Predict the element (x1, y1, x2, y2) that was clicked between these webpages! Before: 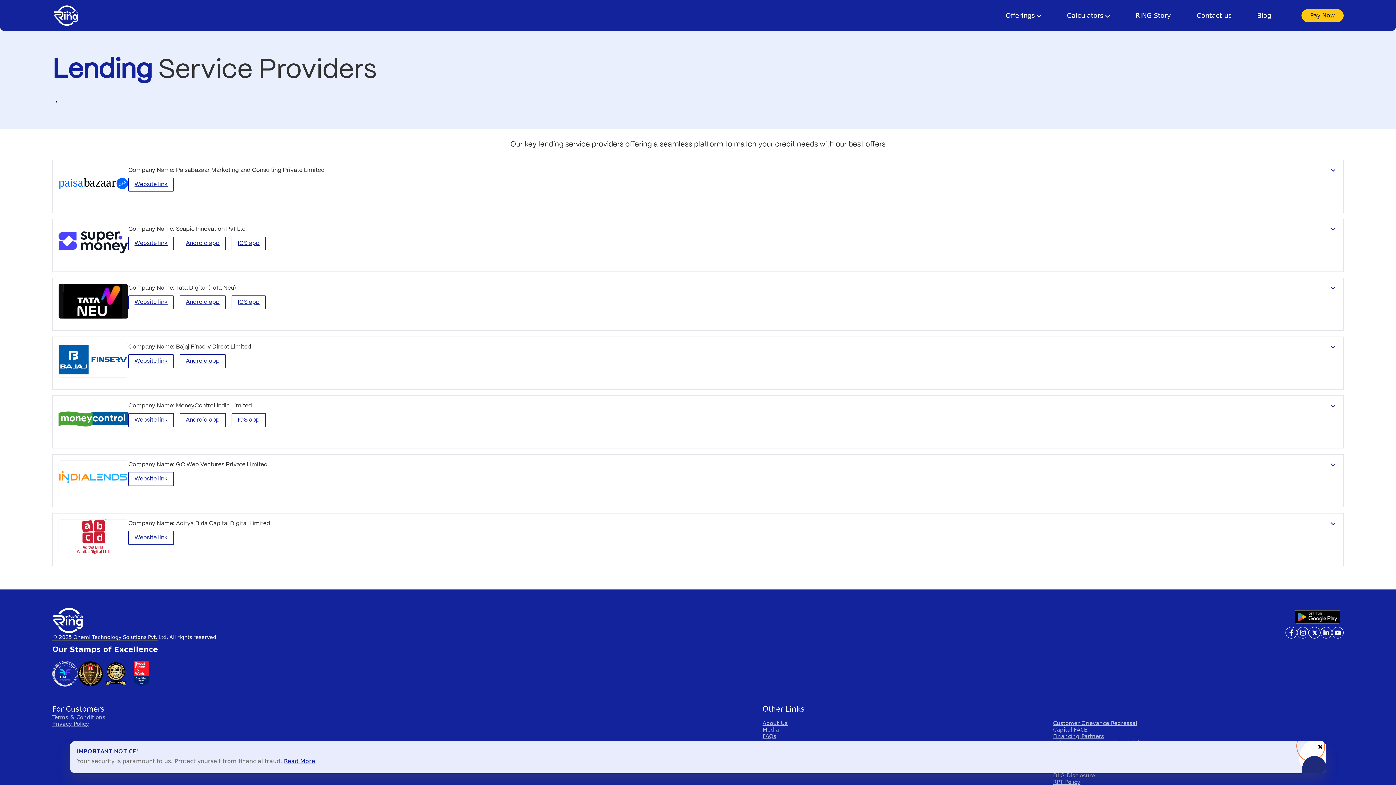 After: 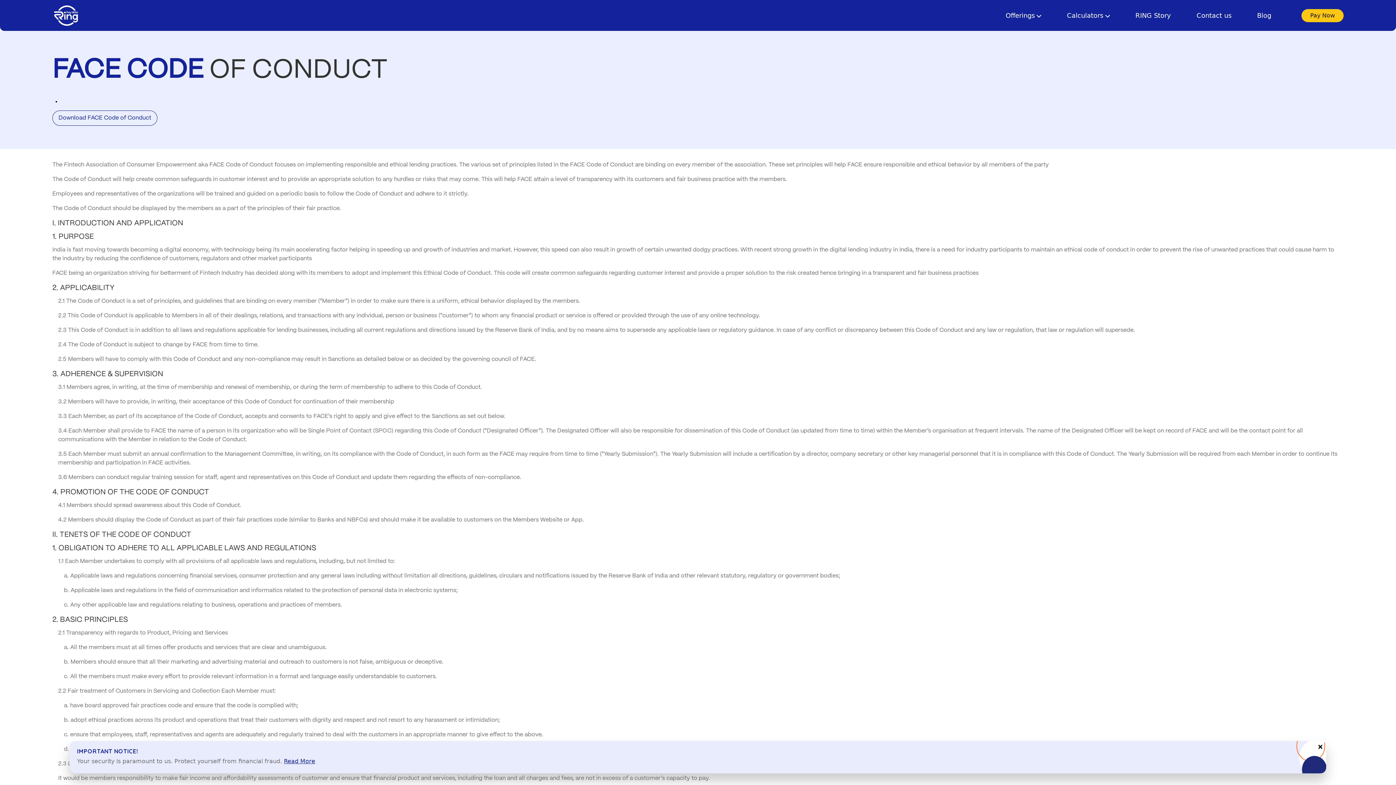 Action: label: Capital FACE bbox: (1053, 726, 1343, 733)